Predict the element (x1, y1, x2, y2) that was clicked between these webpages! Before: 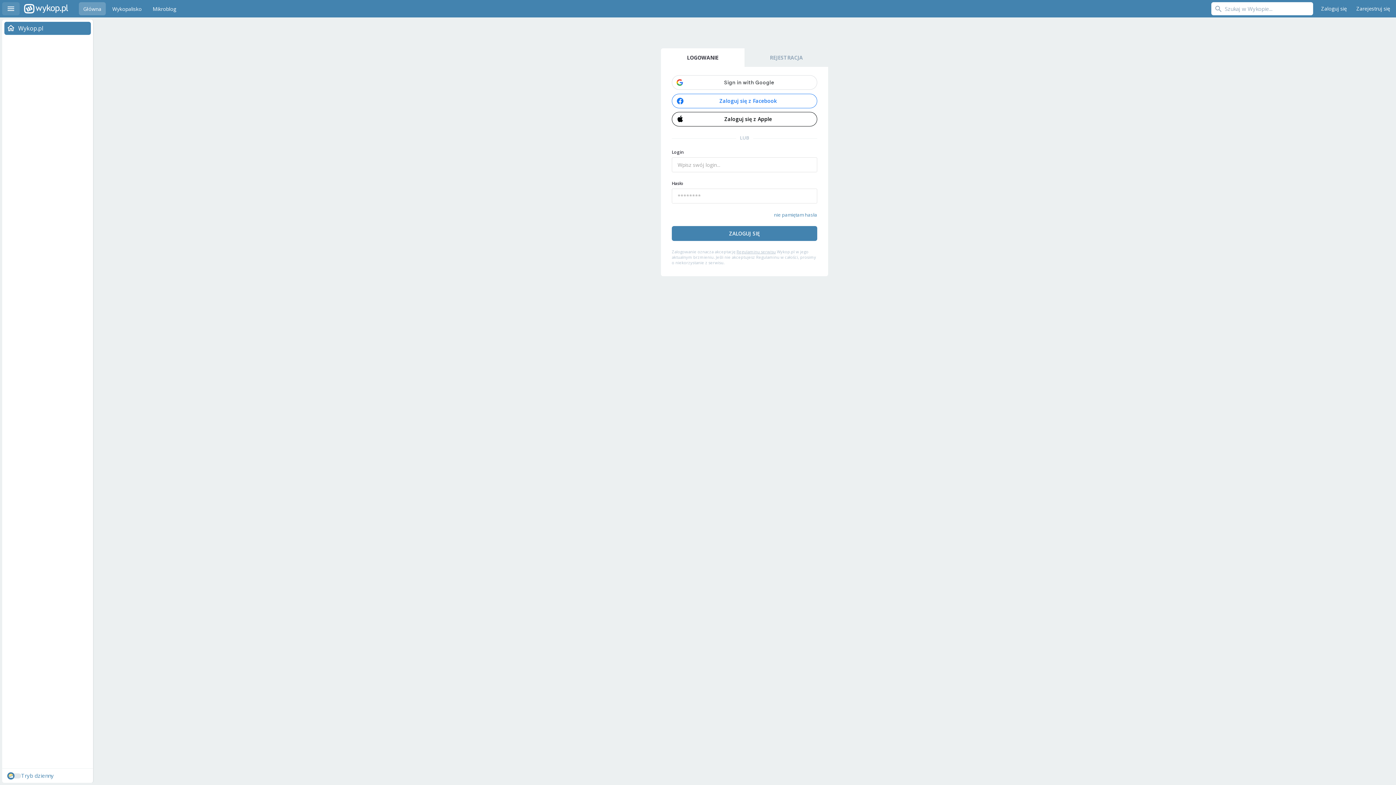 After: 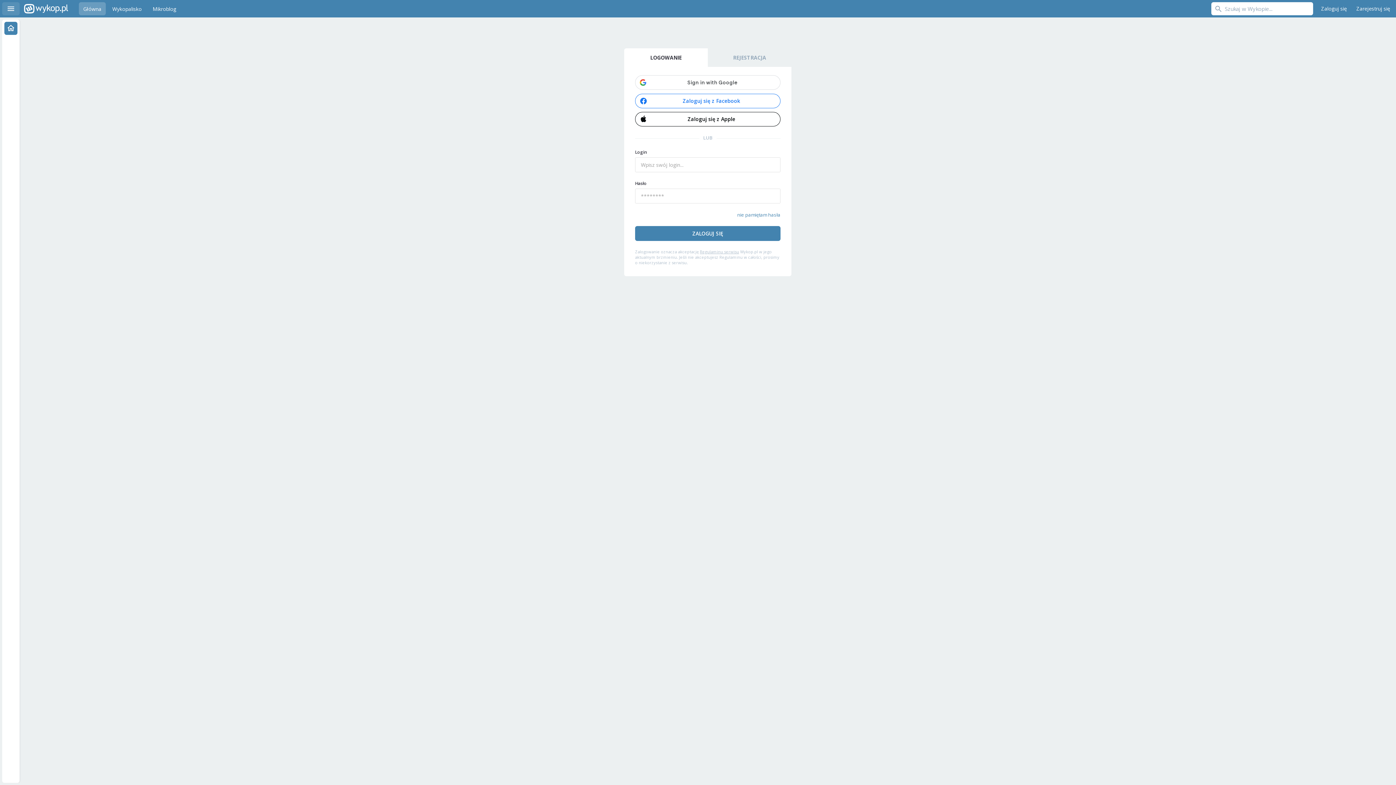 Action: label: Menu bbox: (2, 2, 19, 15)